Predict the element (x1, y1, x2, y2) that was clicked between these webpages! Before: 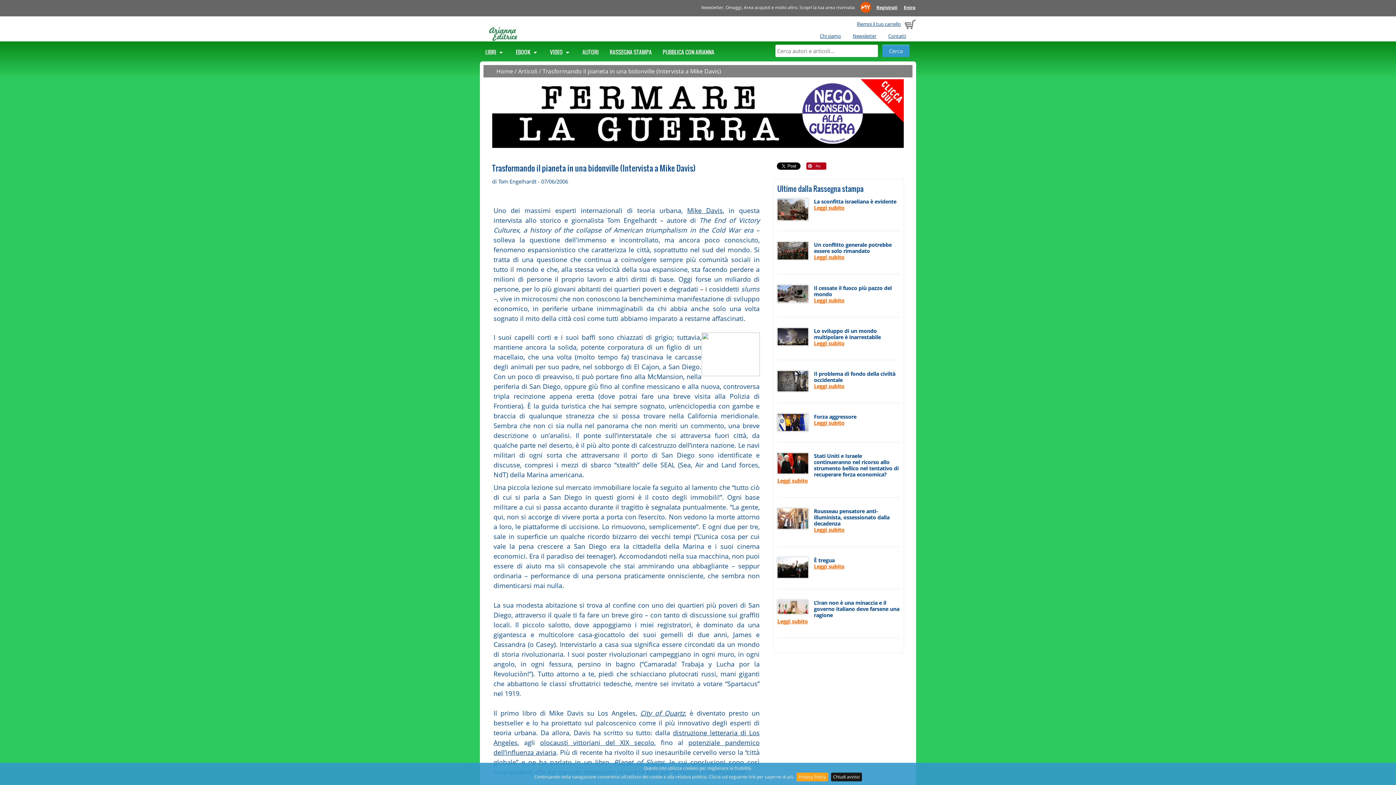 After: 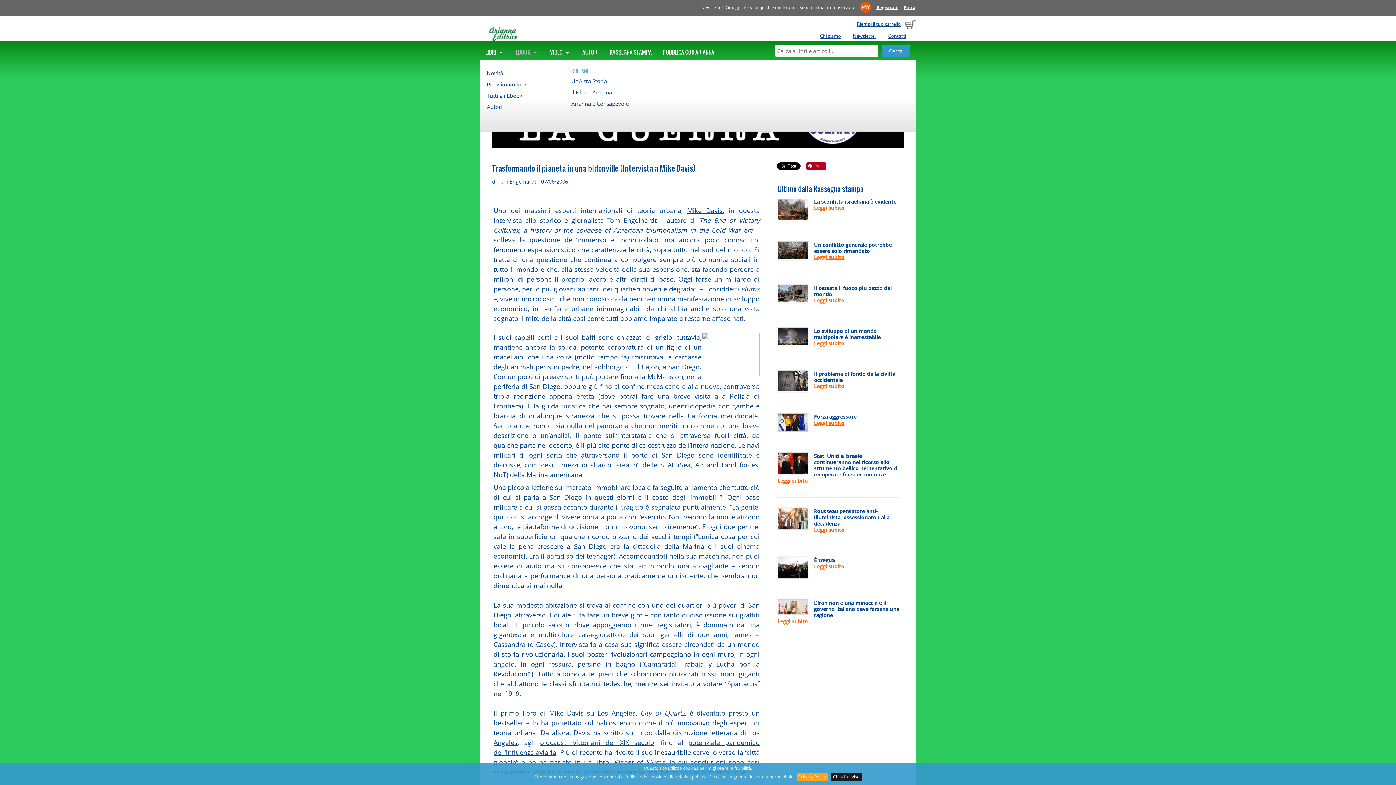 Action: bbox: (510, 41, 544, 61) label: EBOOK 